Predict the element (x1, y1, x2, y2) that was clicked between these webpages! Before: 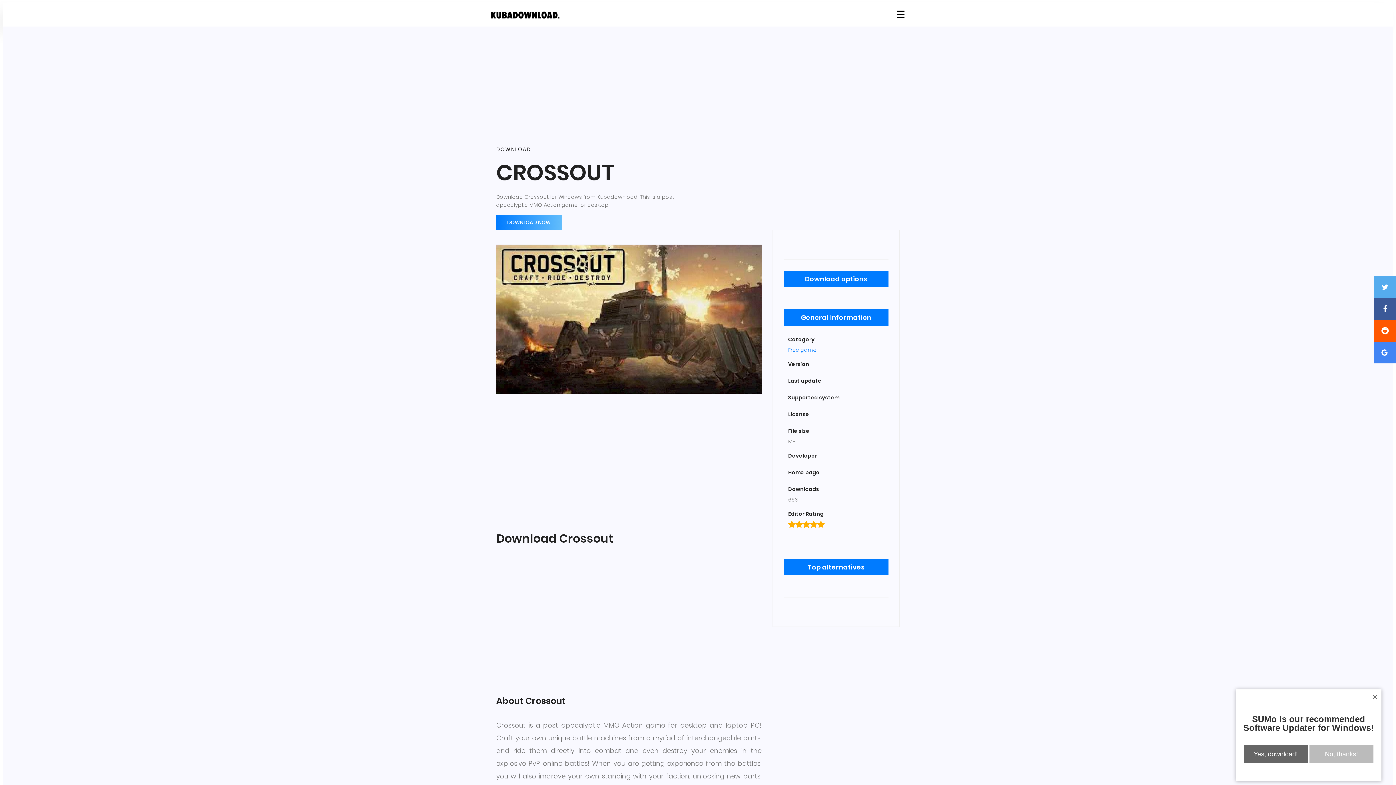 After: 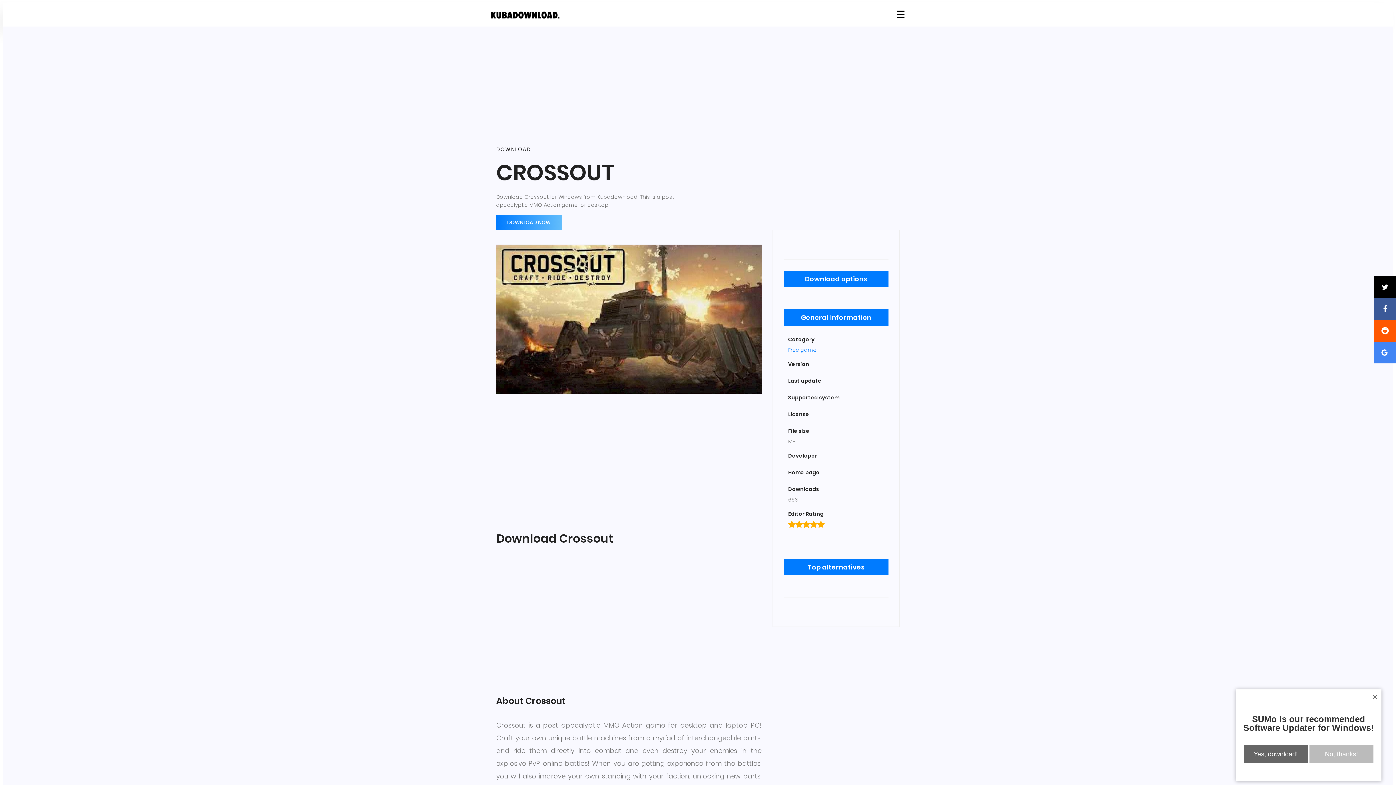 Action: bbox: (1374, 276, 1396, 298)